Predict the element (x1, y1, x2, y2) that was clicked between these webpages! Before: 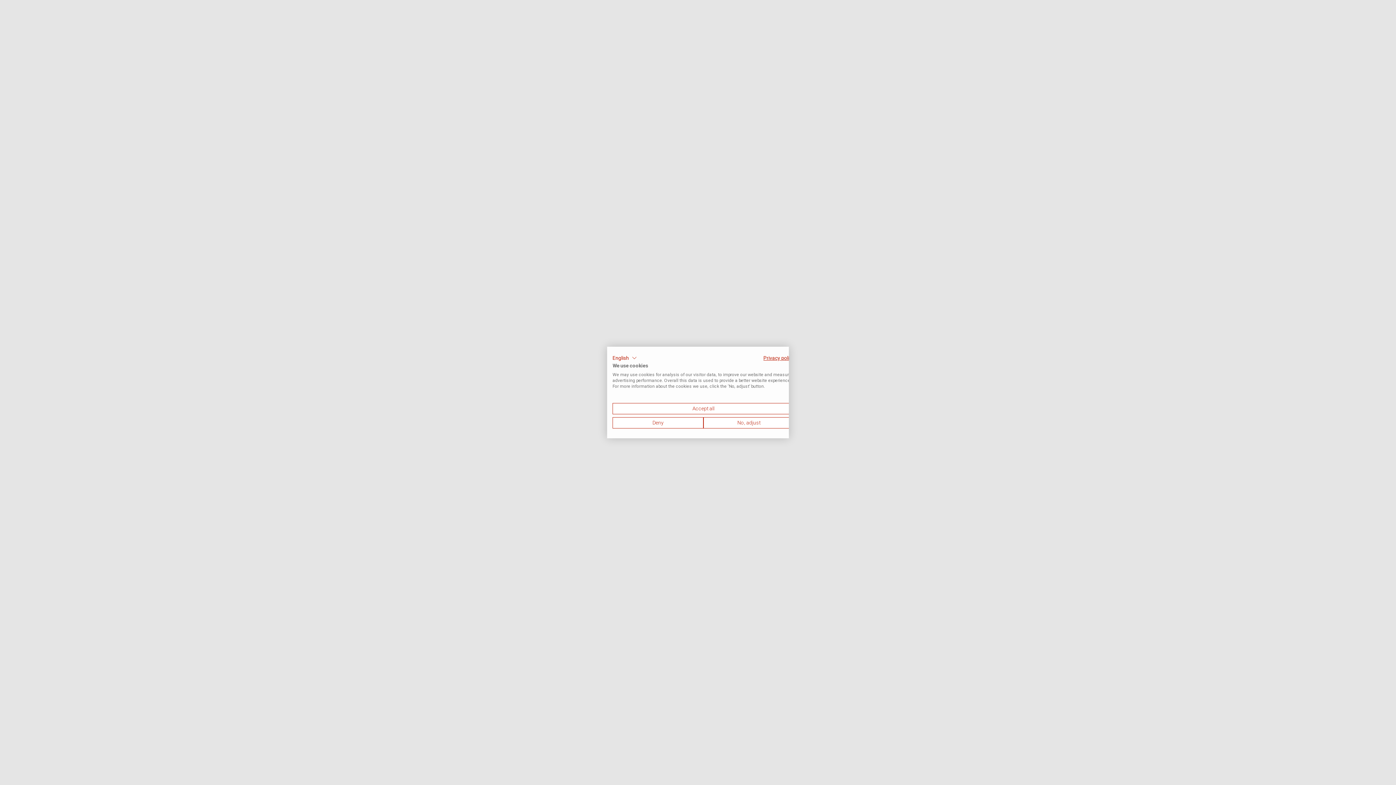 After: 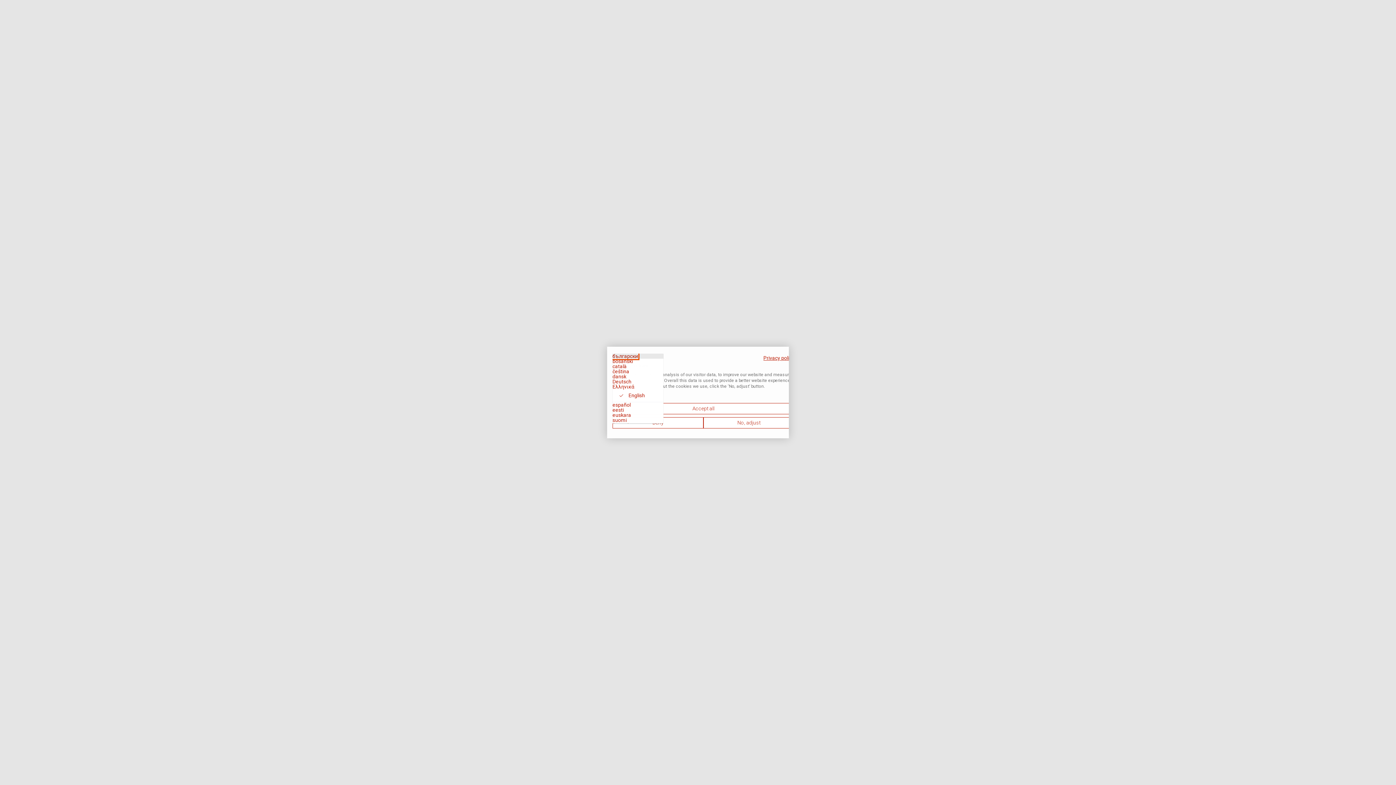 Action: label: English bbox: (612, 353, 637, 362)